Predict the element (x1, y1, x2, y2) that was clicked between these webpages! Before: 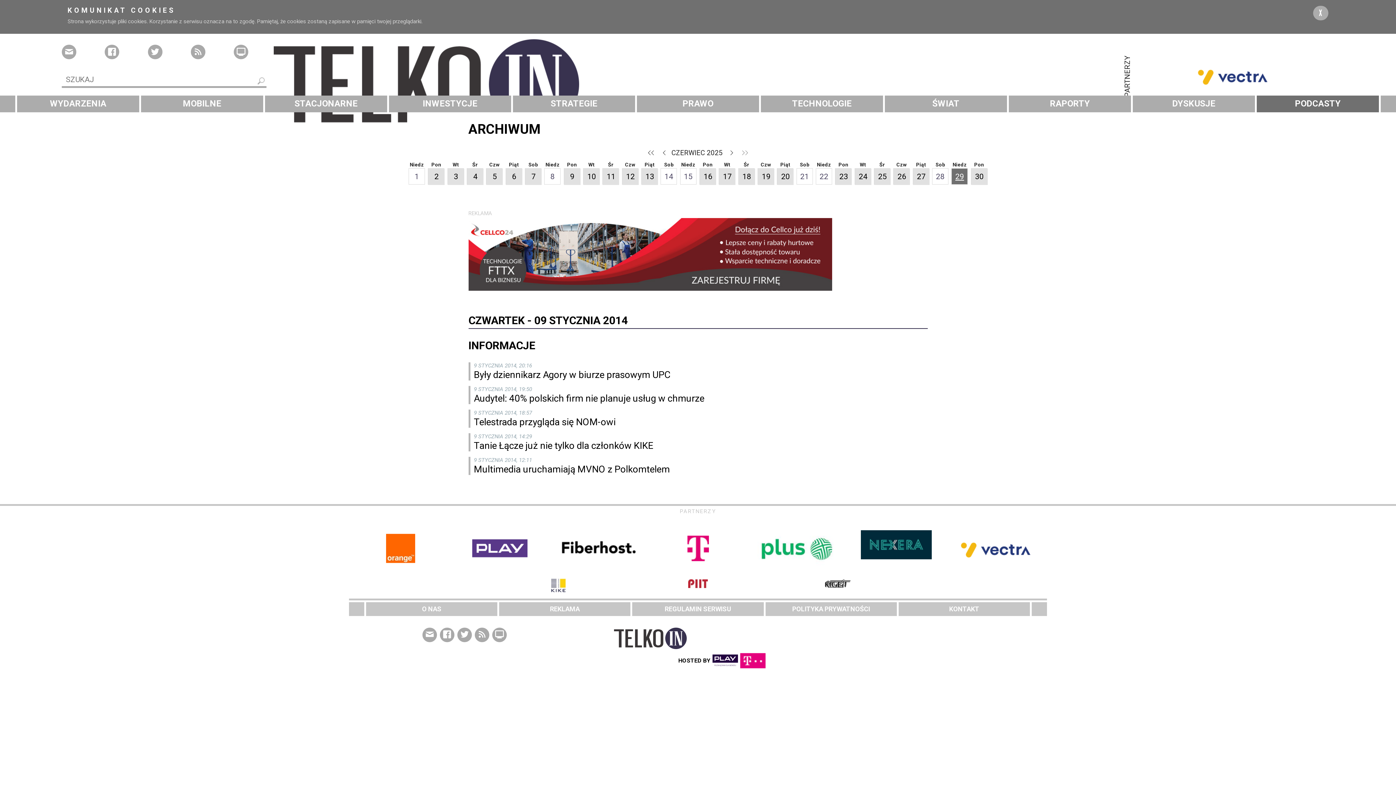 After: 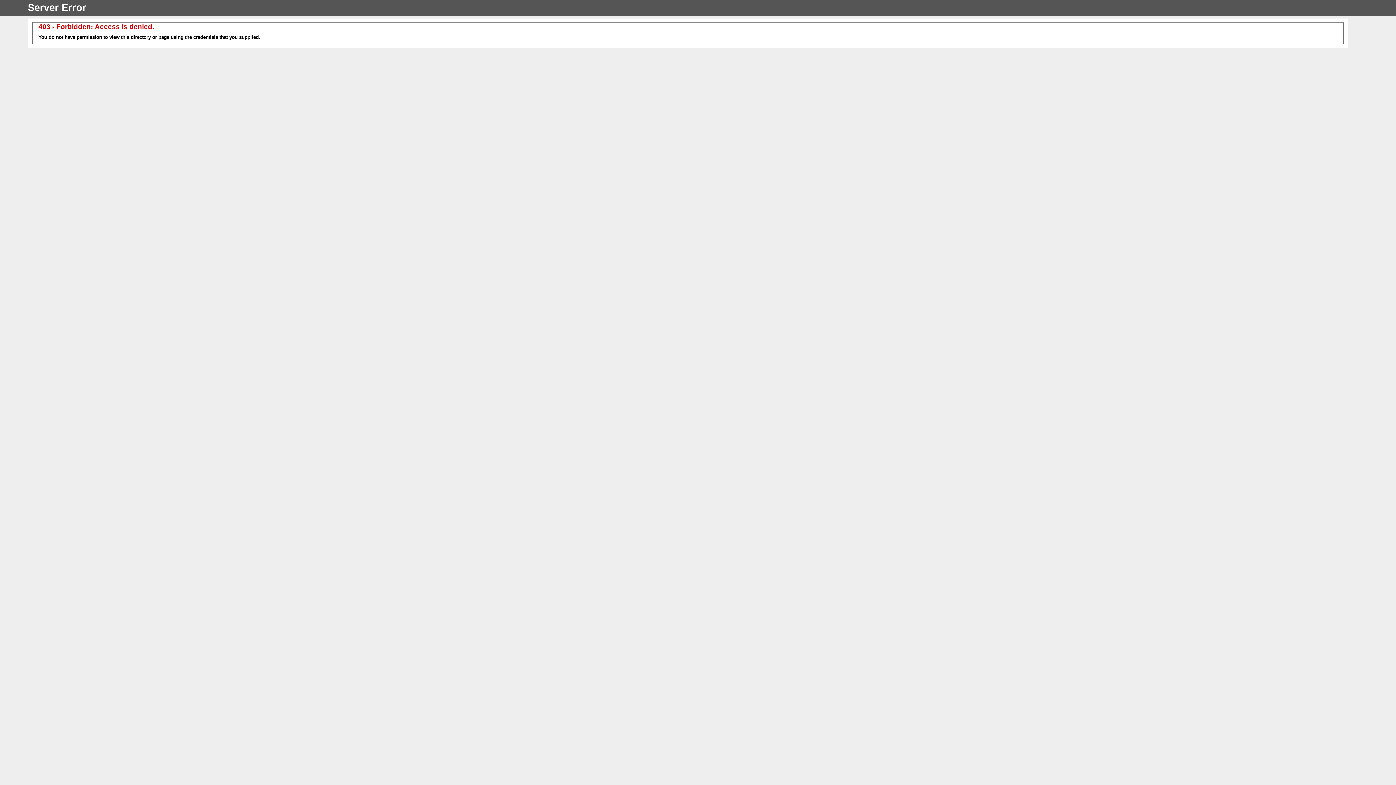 Action: bbox: (468, 253, 832, 261)